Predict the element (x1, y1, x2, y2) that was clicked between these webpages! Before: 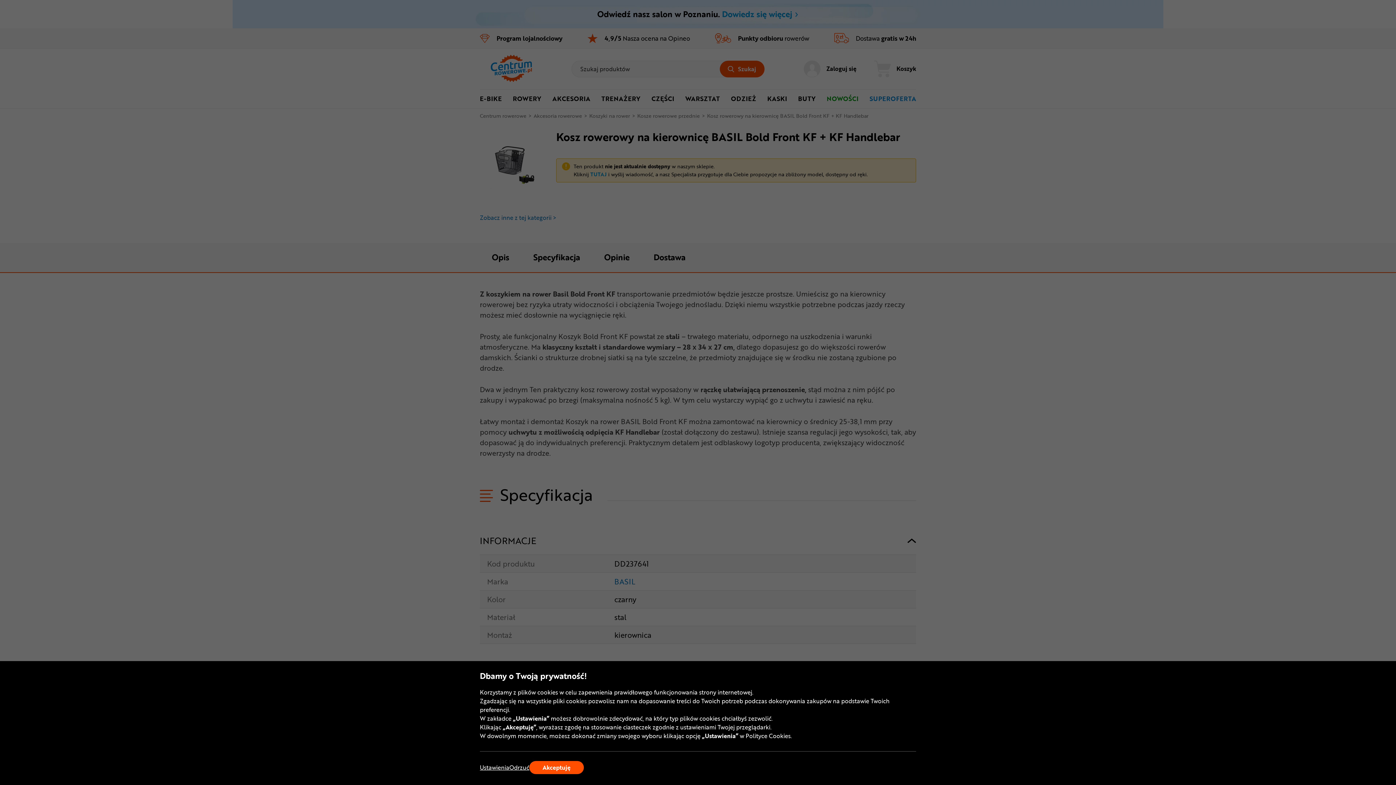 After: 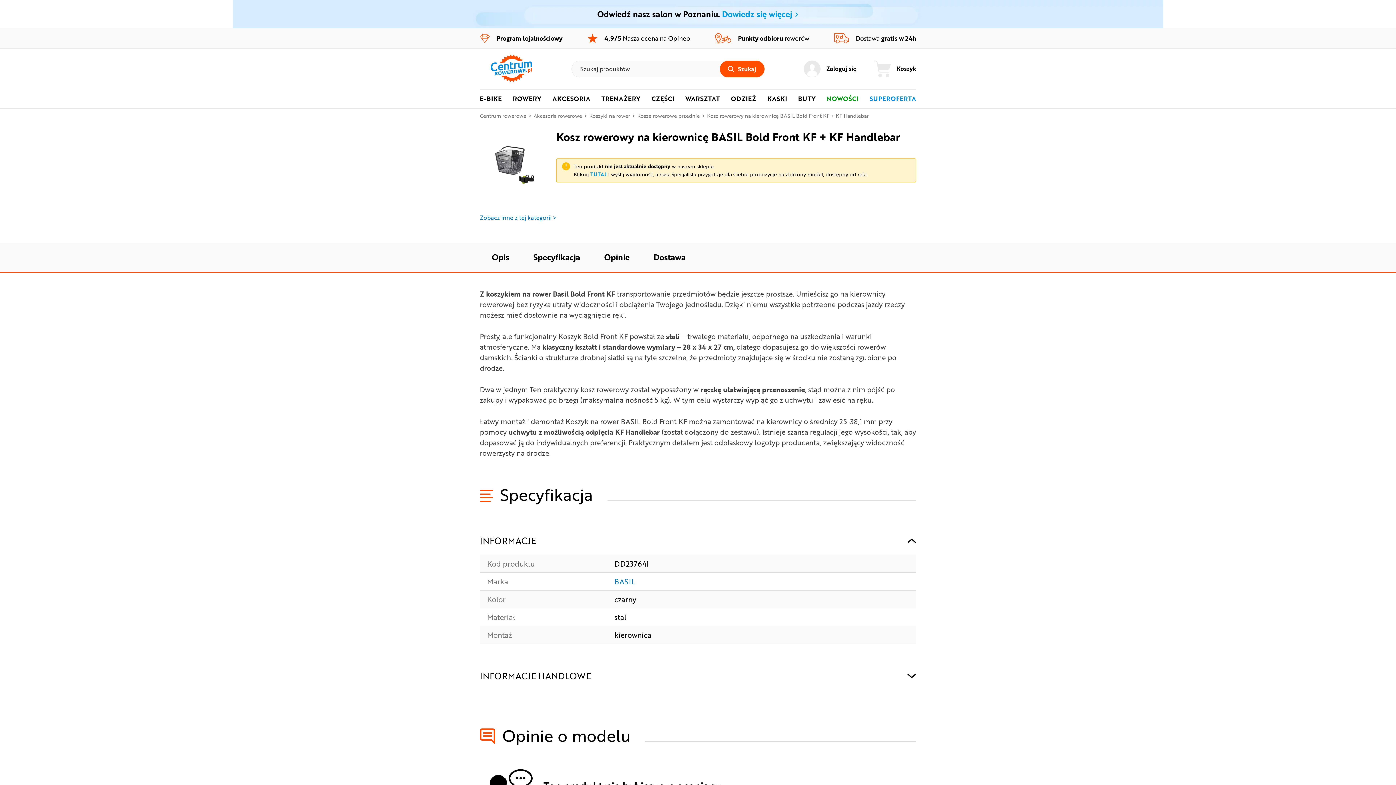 Action: label: Odrzuć bbox: (509, 764, 529, 771)